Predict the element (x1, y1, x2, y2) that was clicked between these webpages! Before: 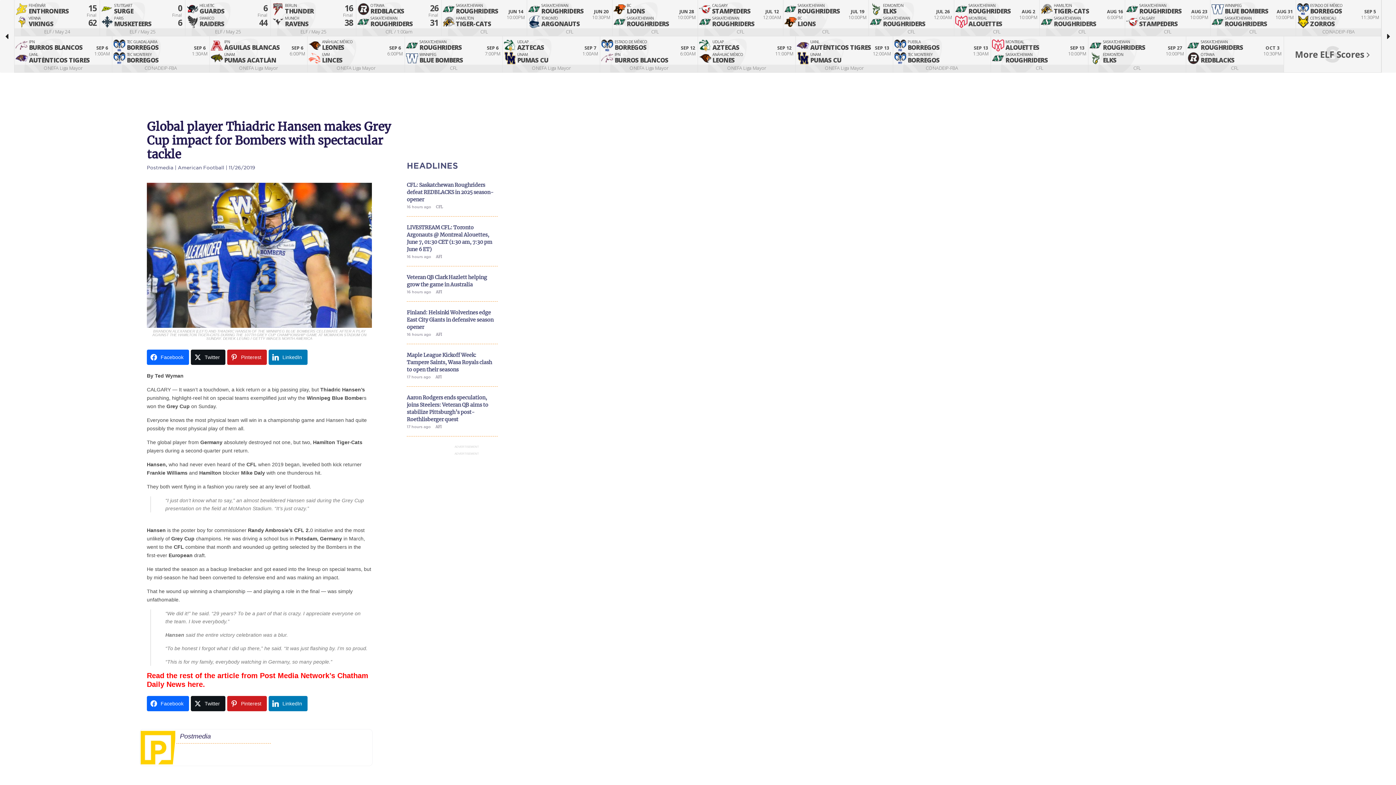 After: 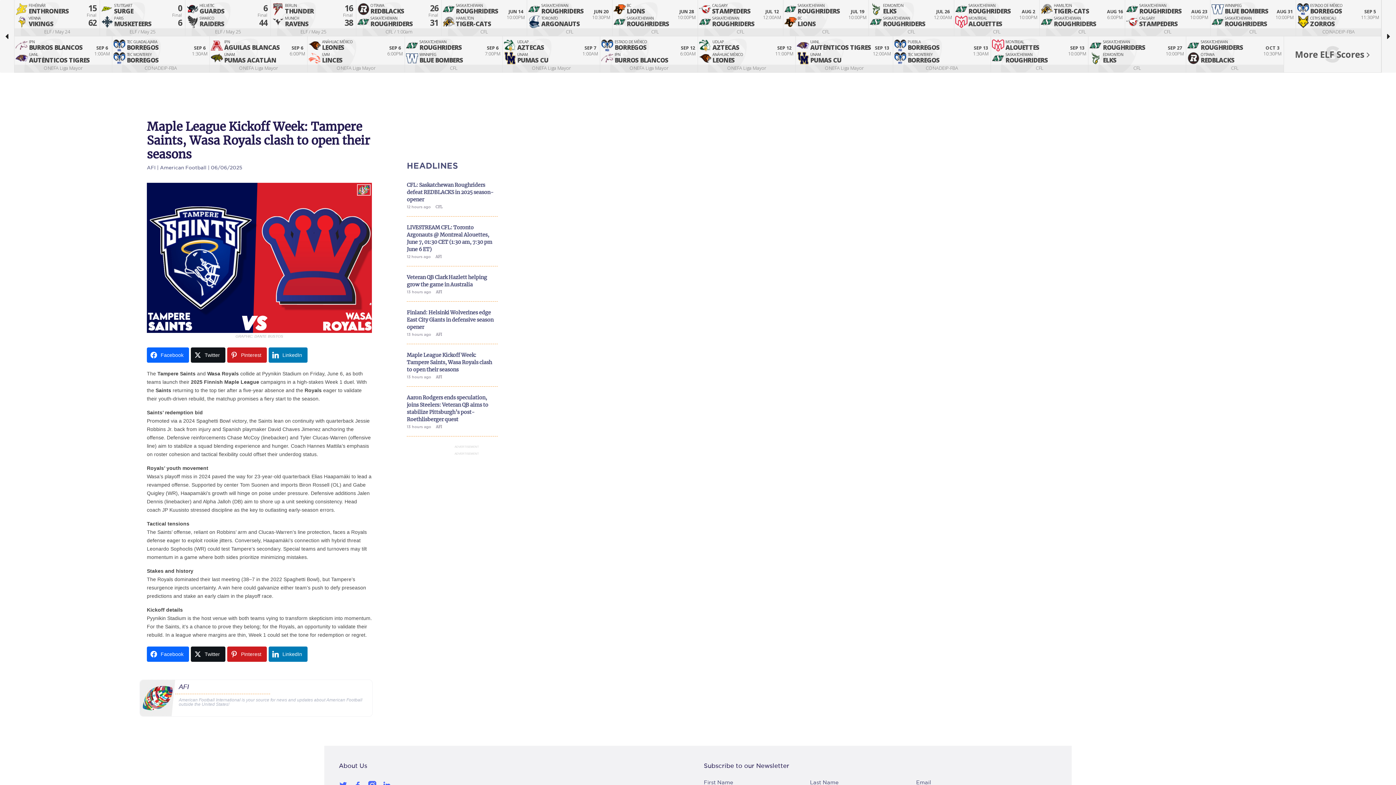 Action: bbox: (406, 351, 497, 394) label: Maple League Kickoff Week: Tampere Saints, Wasa Royals clash to open their seasons
17 hours ago AFI